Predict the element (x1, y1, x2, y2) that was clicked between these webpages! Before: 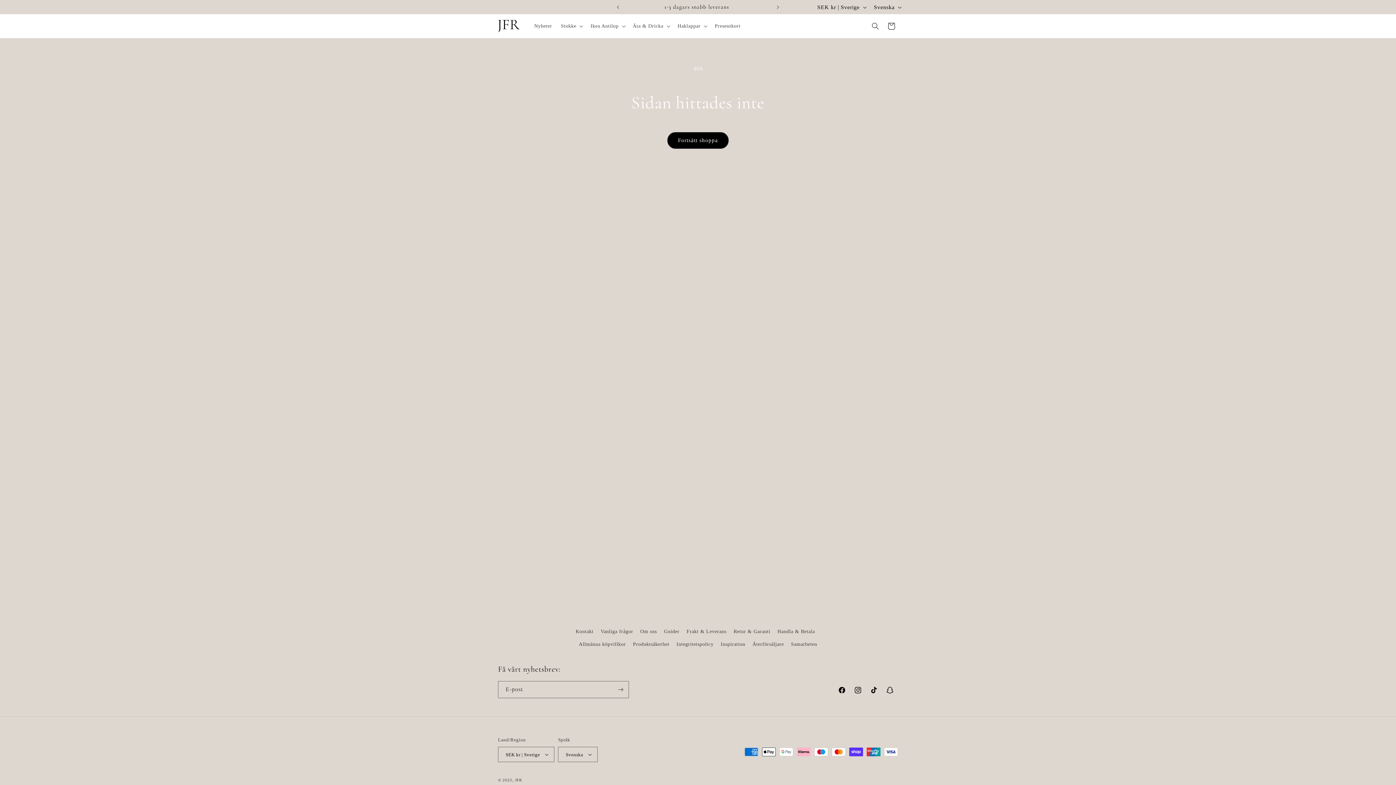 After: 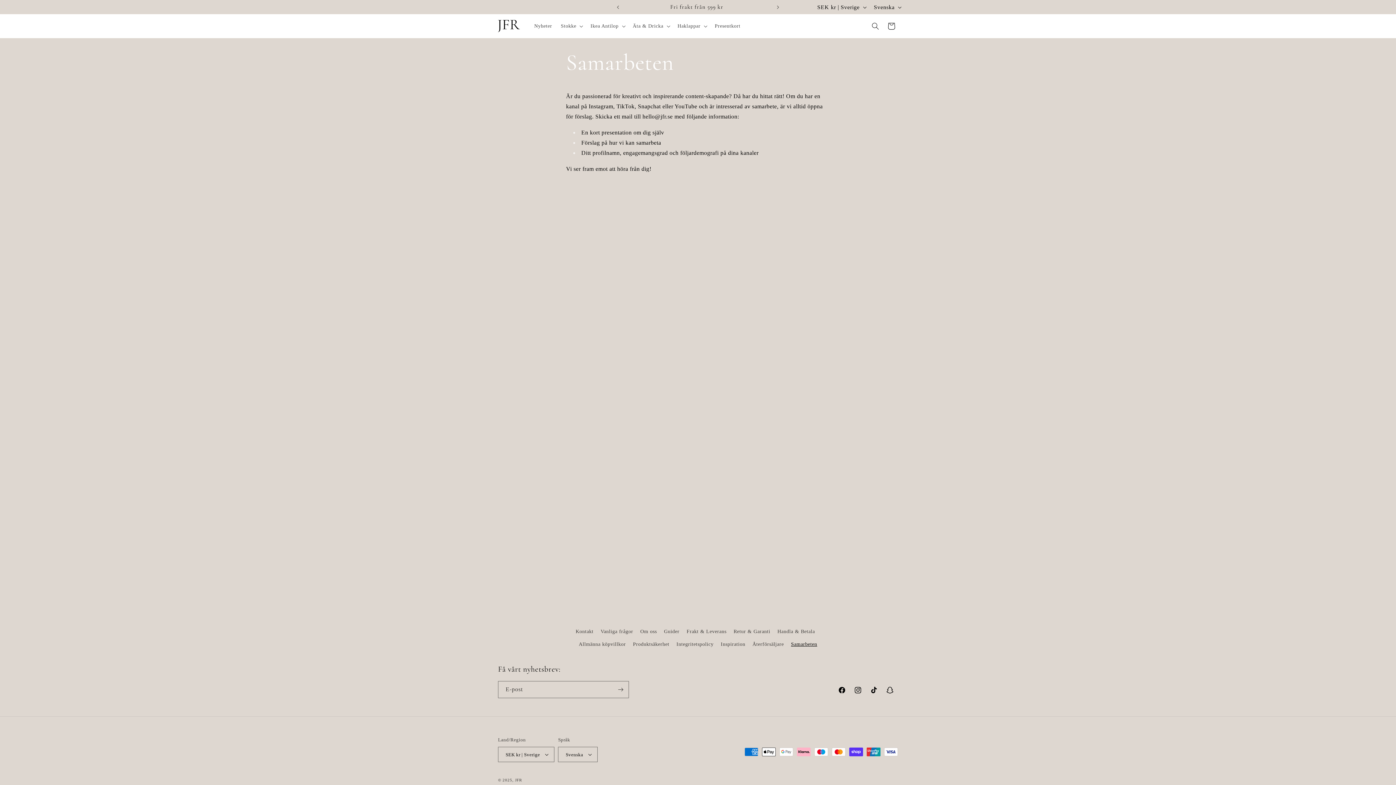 Action: bbox: (791, 638, 817, 650) label: Samarbeten